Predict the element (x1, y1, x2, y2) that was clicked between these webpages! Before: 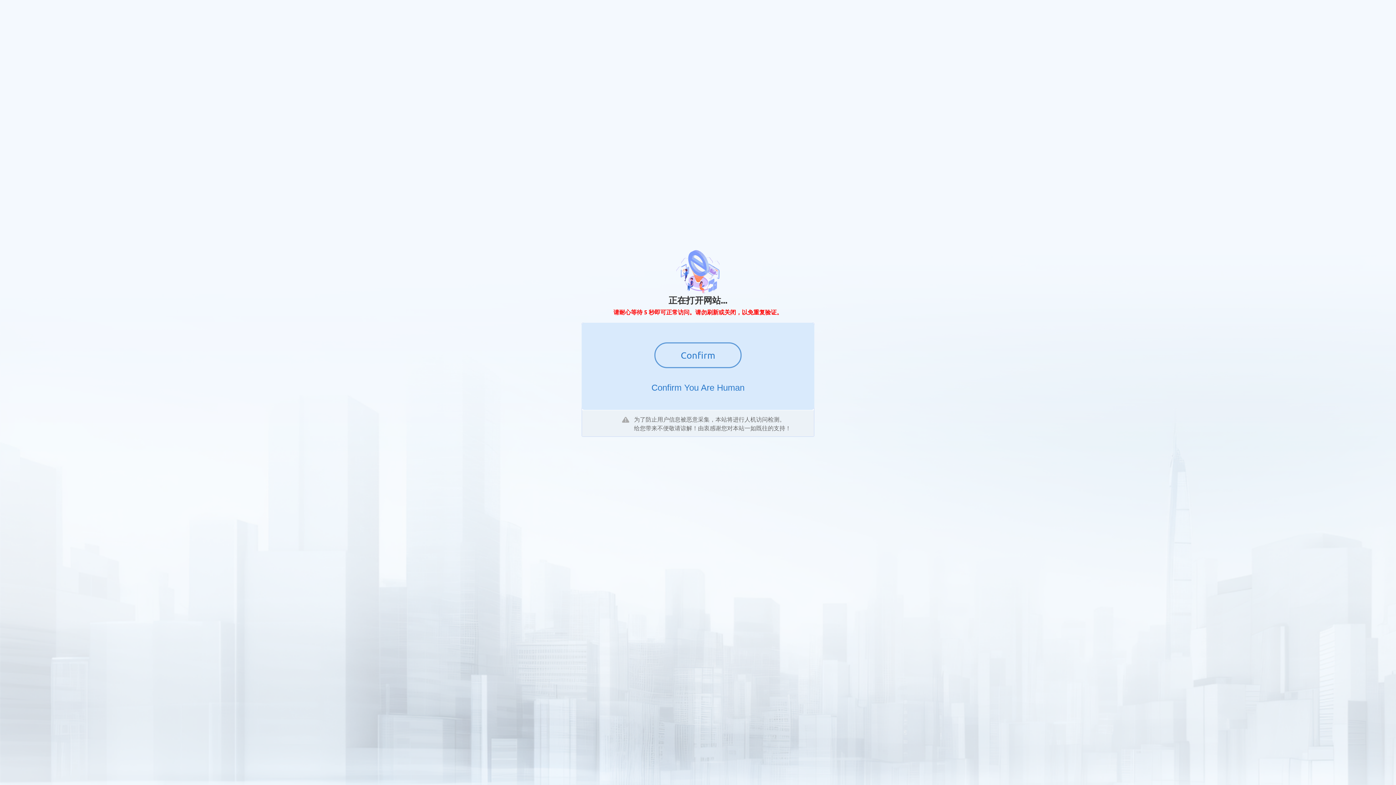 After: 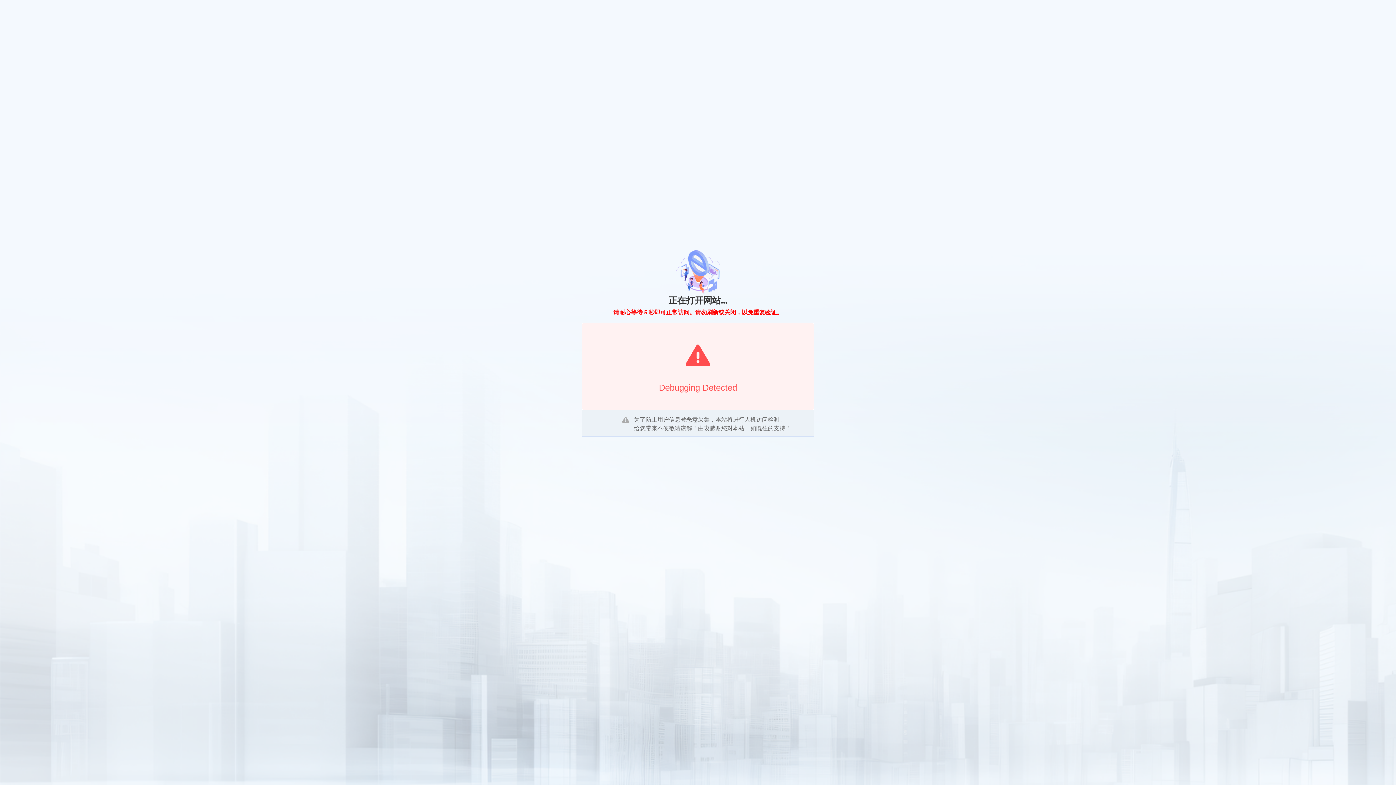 Action: label: Confirm bbox: (654, 342, 741, 368)